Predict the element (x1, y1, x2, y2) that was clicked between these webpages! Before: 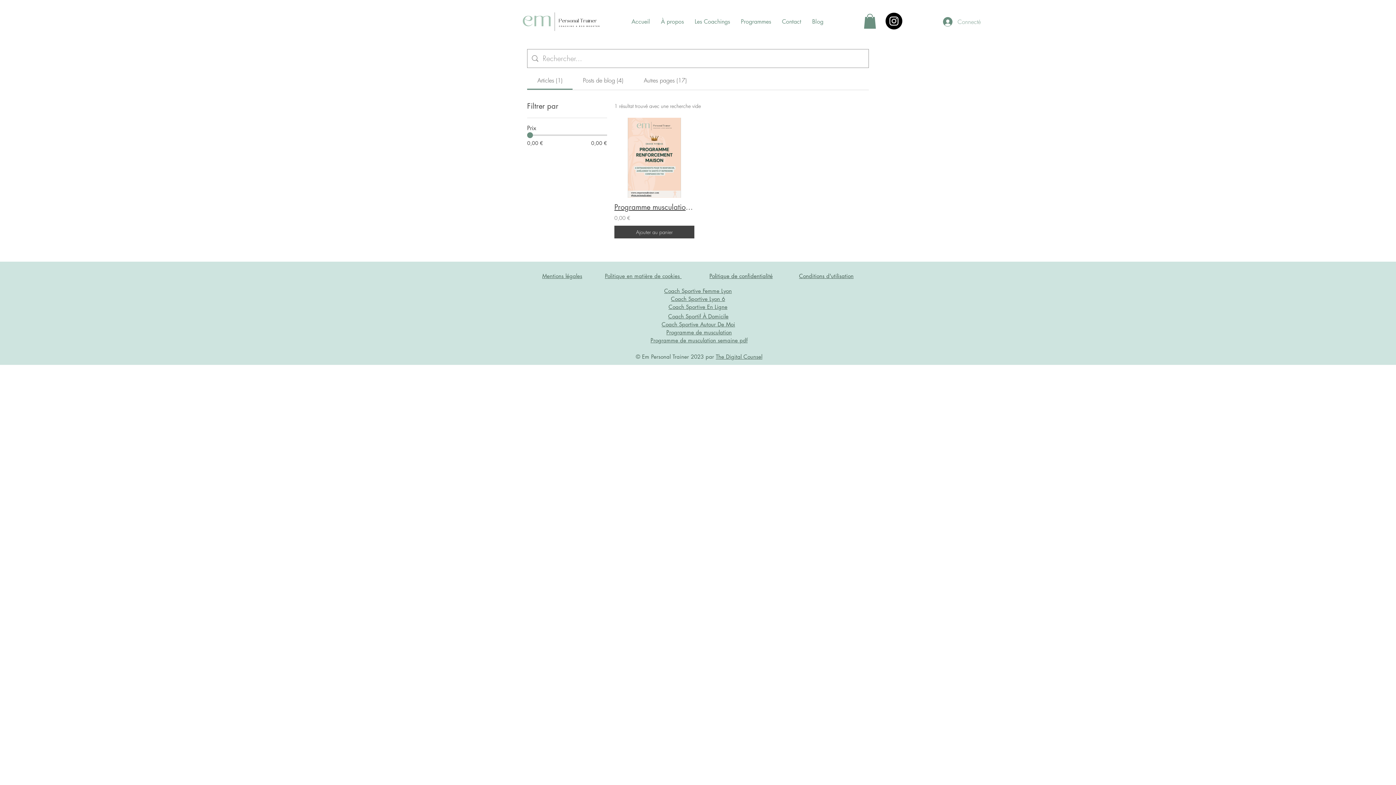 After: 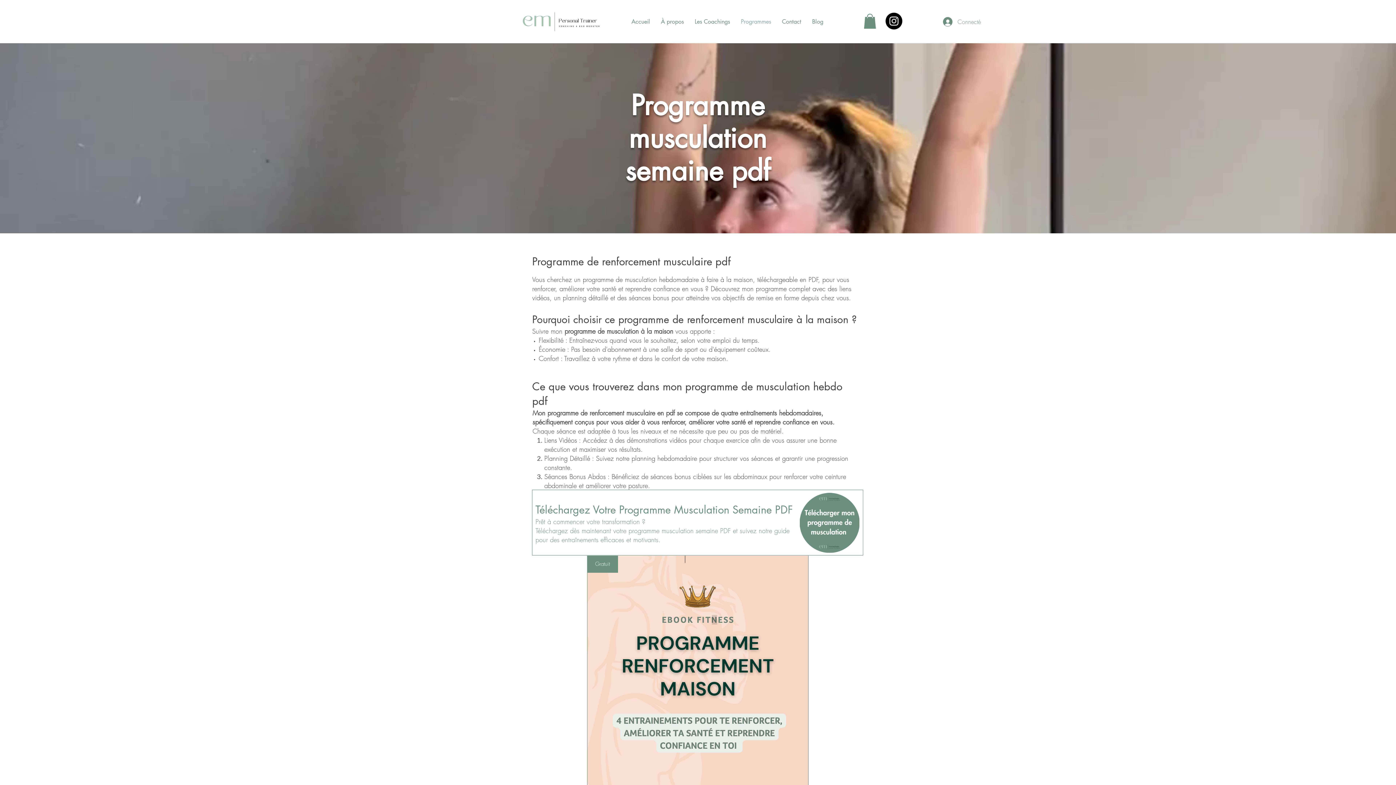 Action: bbox: (650, 336, 747, 343) label: Programme de musculation semaine pdf